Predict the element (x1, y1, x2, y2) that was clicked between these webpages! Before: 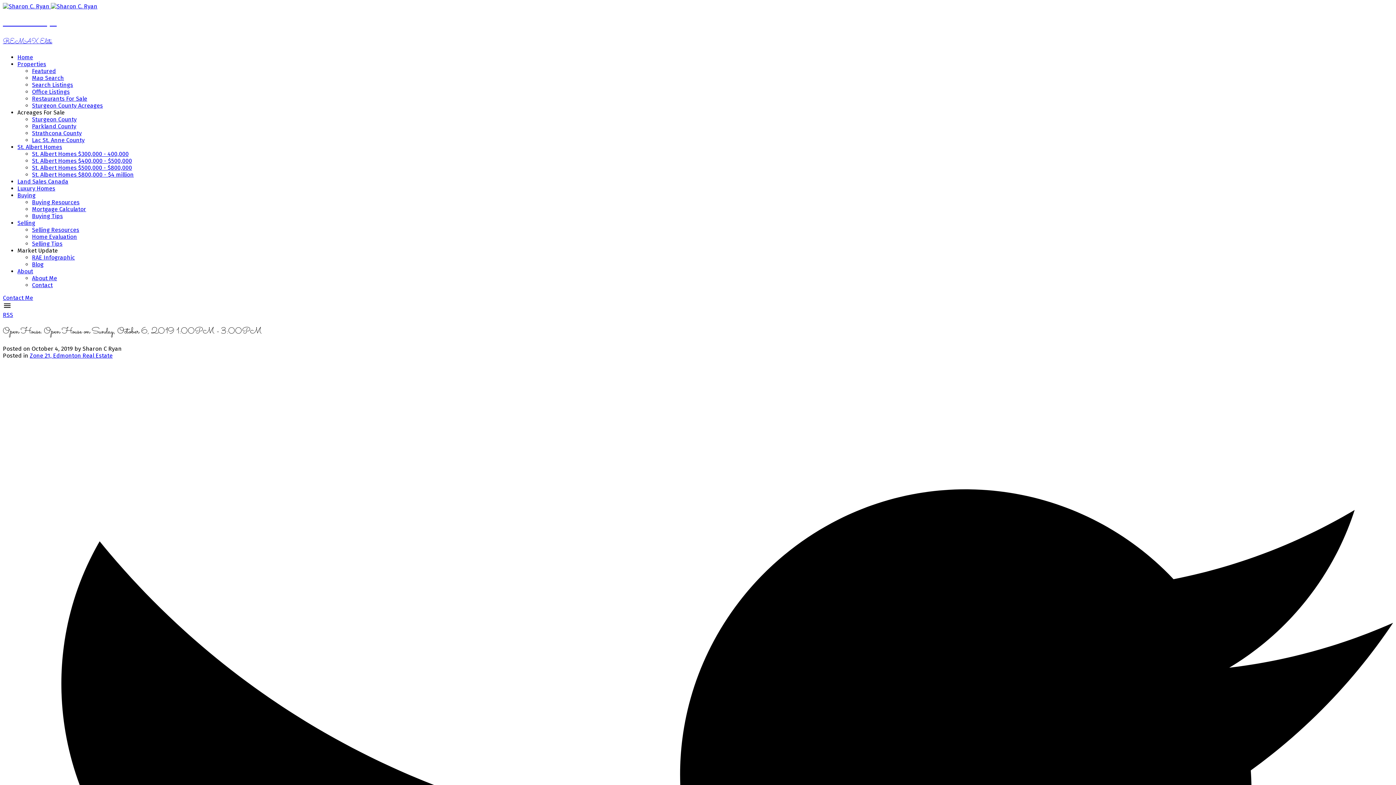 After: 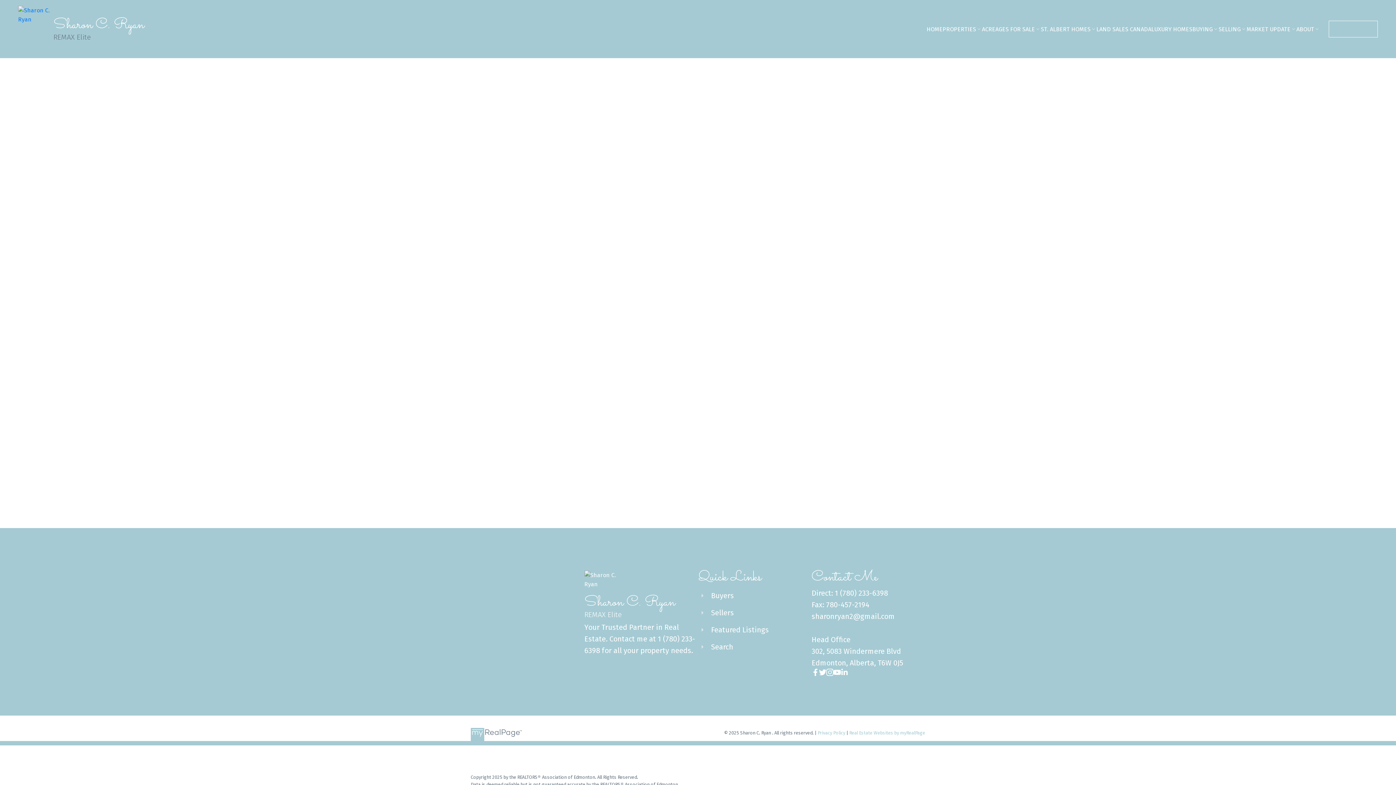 Action: label: Properties bbox: (17, 60, 46, 67)